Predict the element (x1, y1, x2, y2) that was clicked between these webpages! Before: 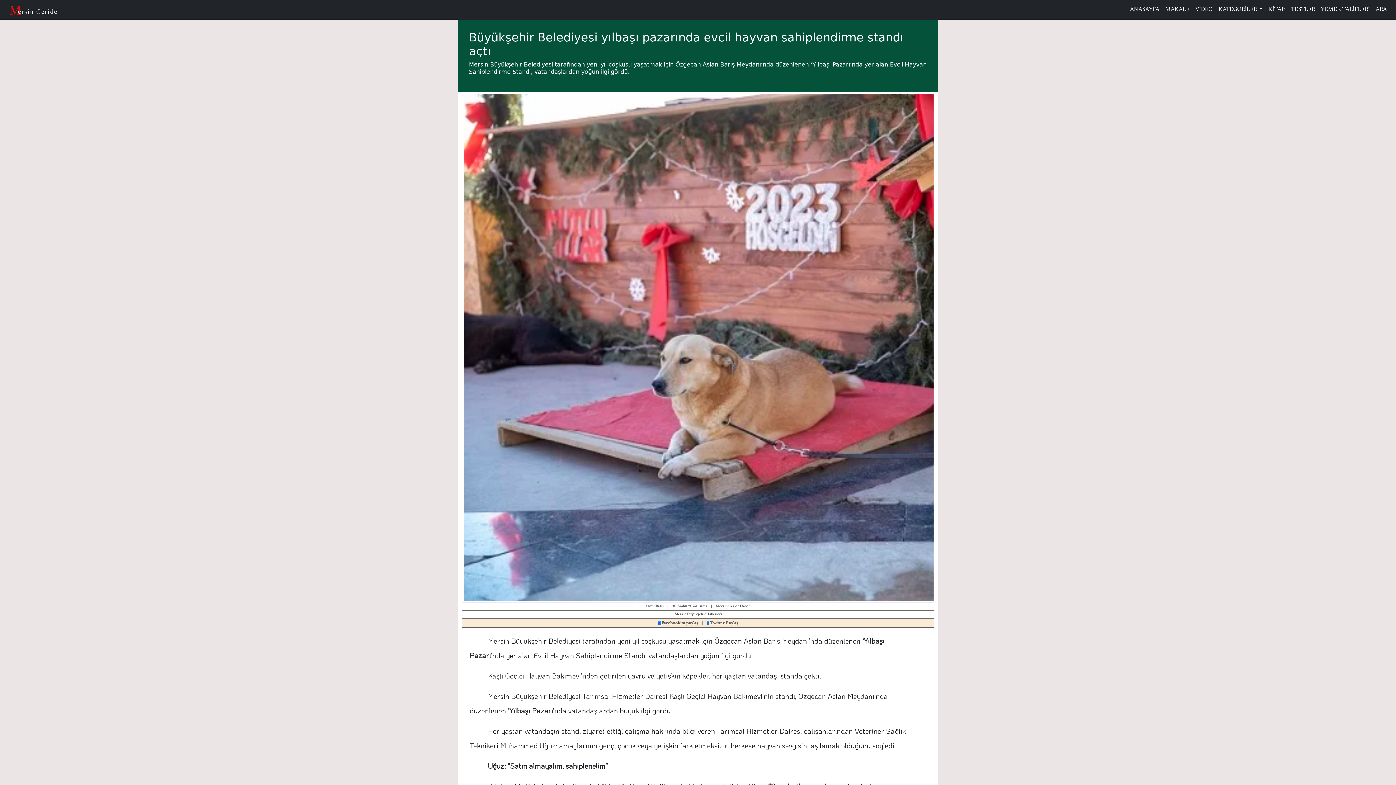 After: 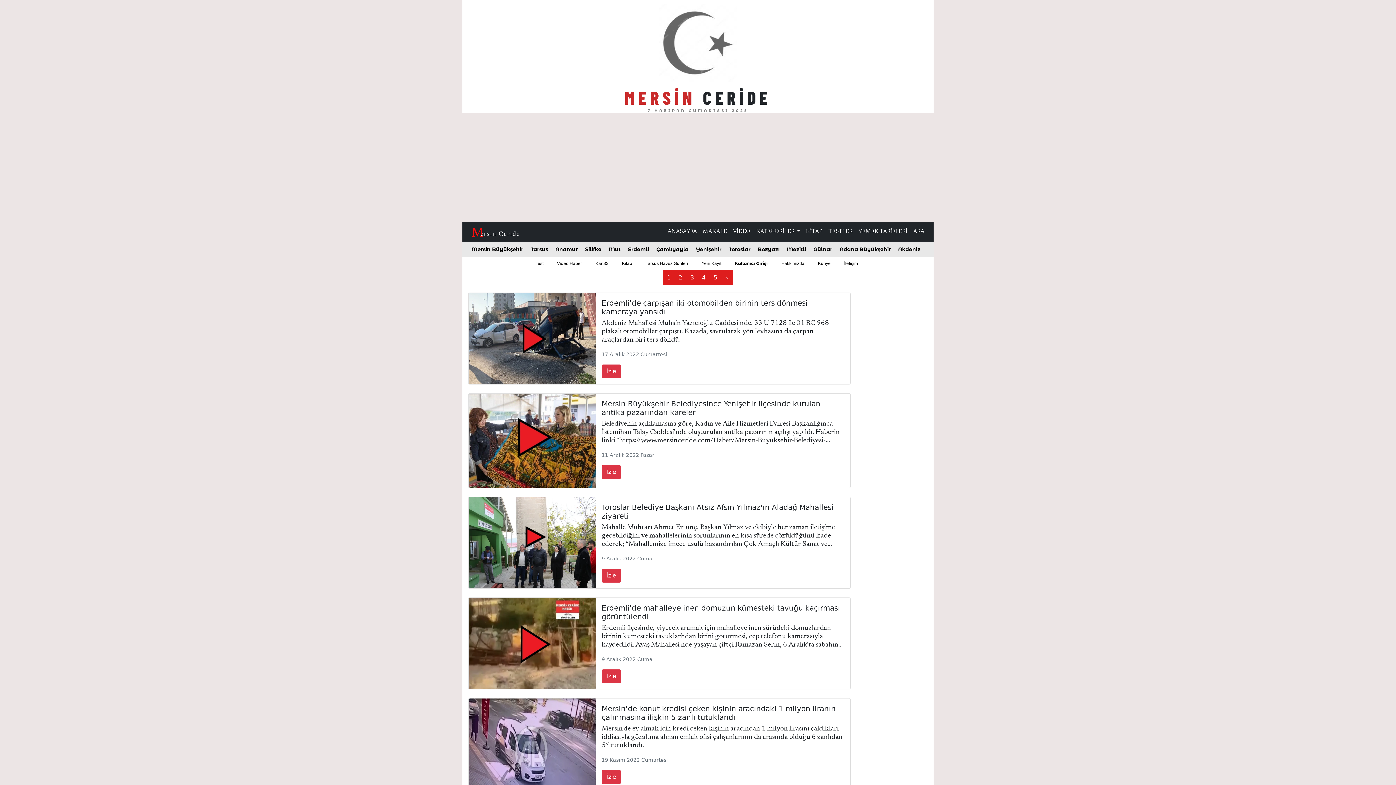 Action: bbox: (1192, 2, 1216, 16) label: VİDEO